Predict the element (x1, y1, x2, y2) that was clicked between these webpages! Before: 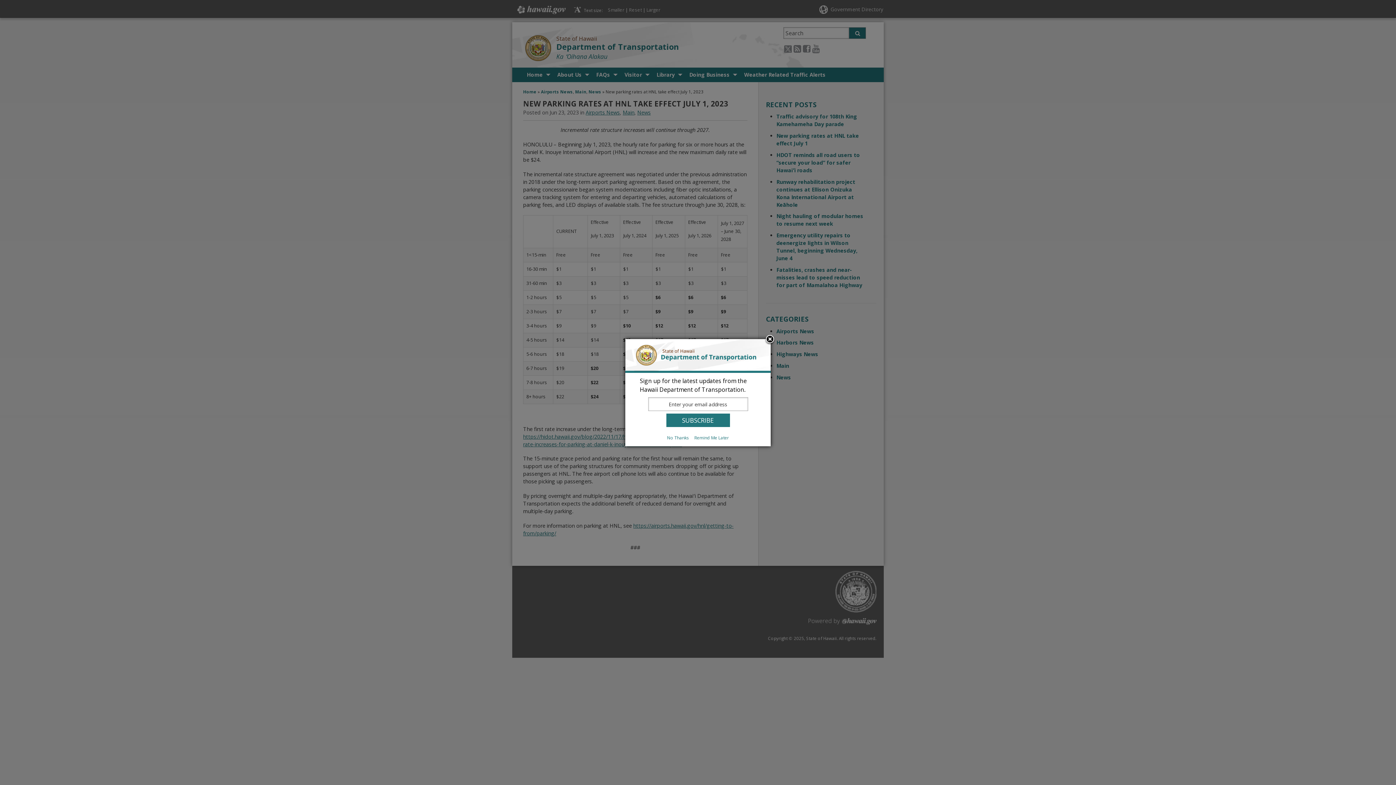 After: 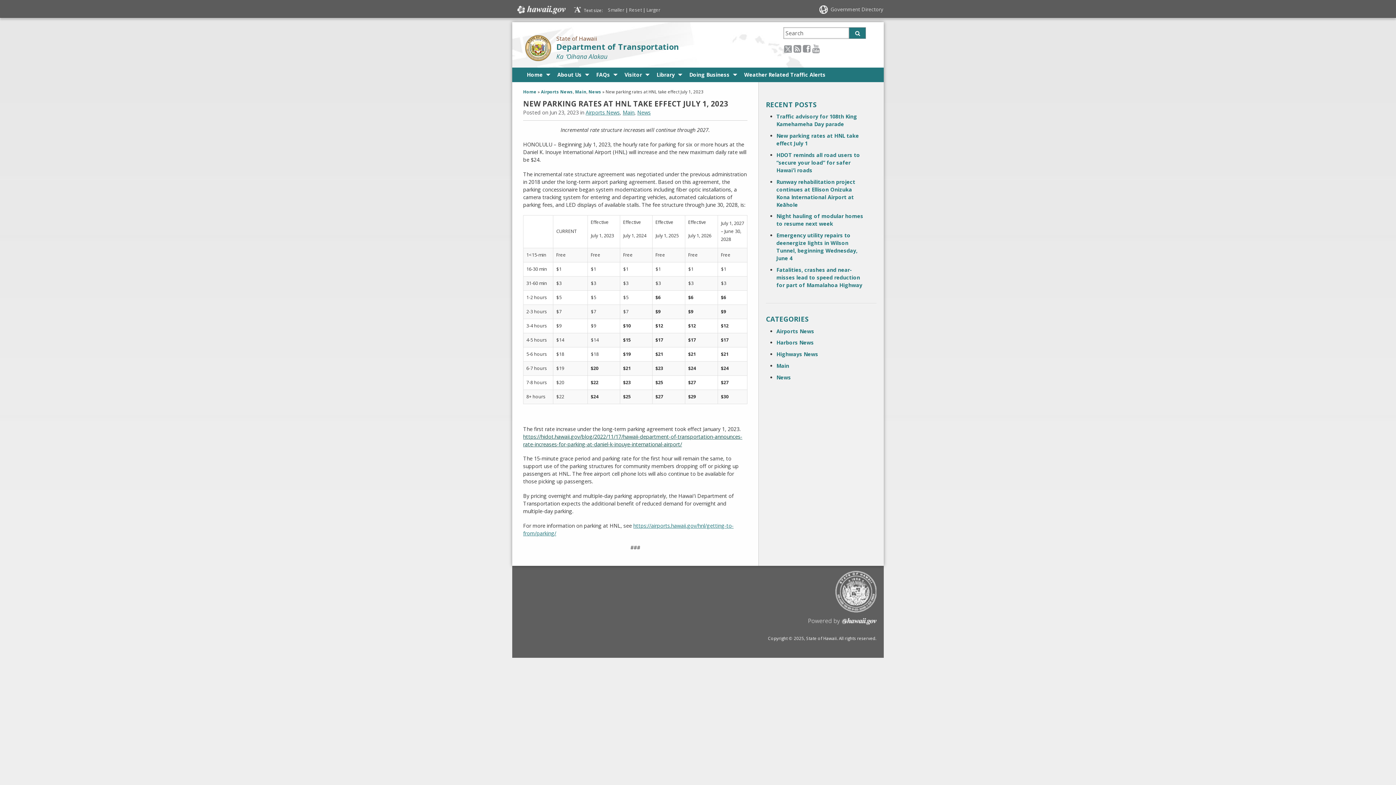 Action: label: Remind Me Later bbox: (692, 434, 731, 441)